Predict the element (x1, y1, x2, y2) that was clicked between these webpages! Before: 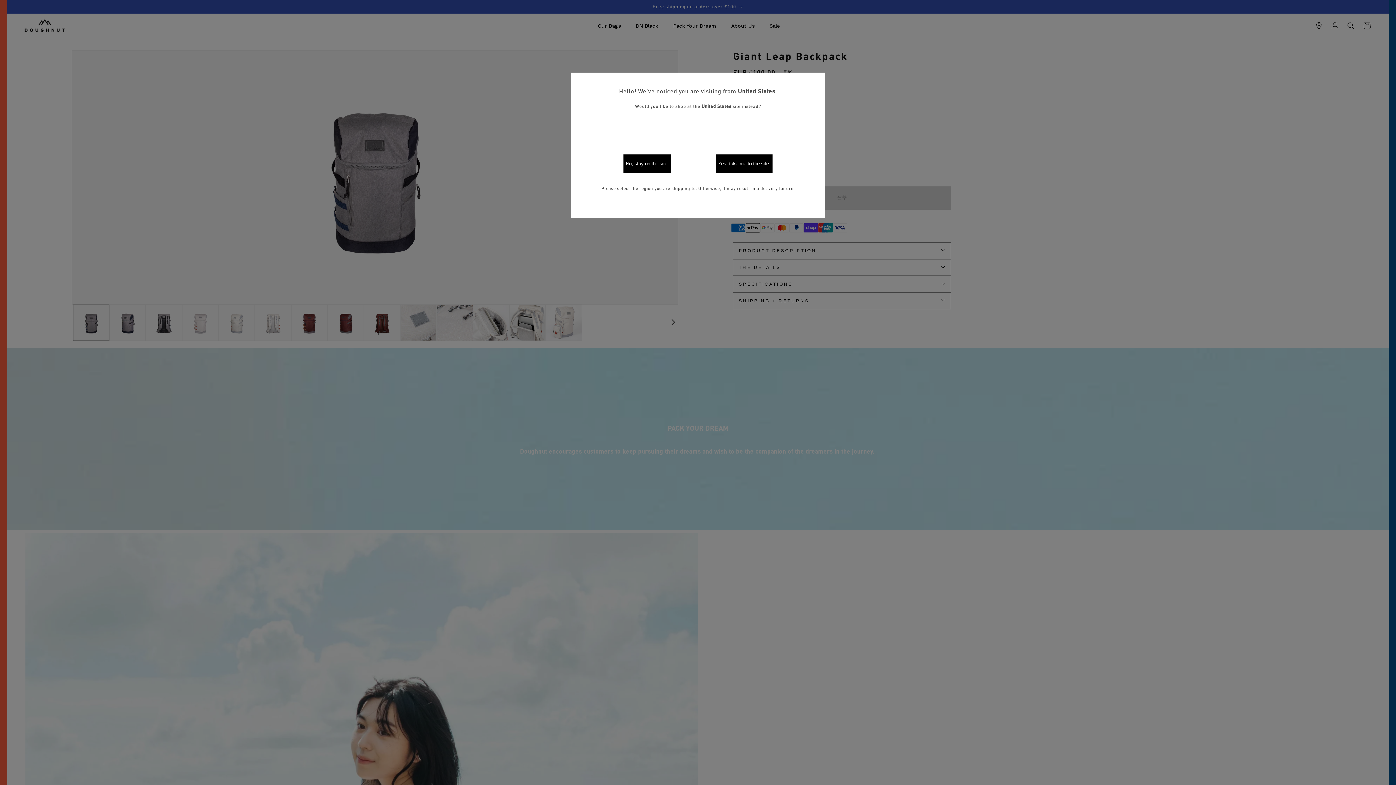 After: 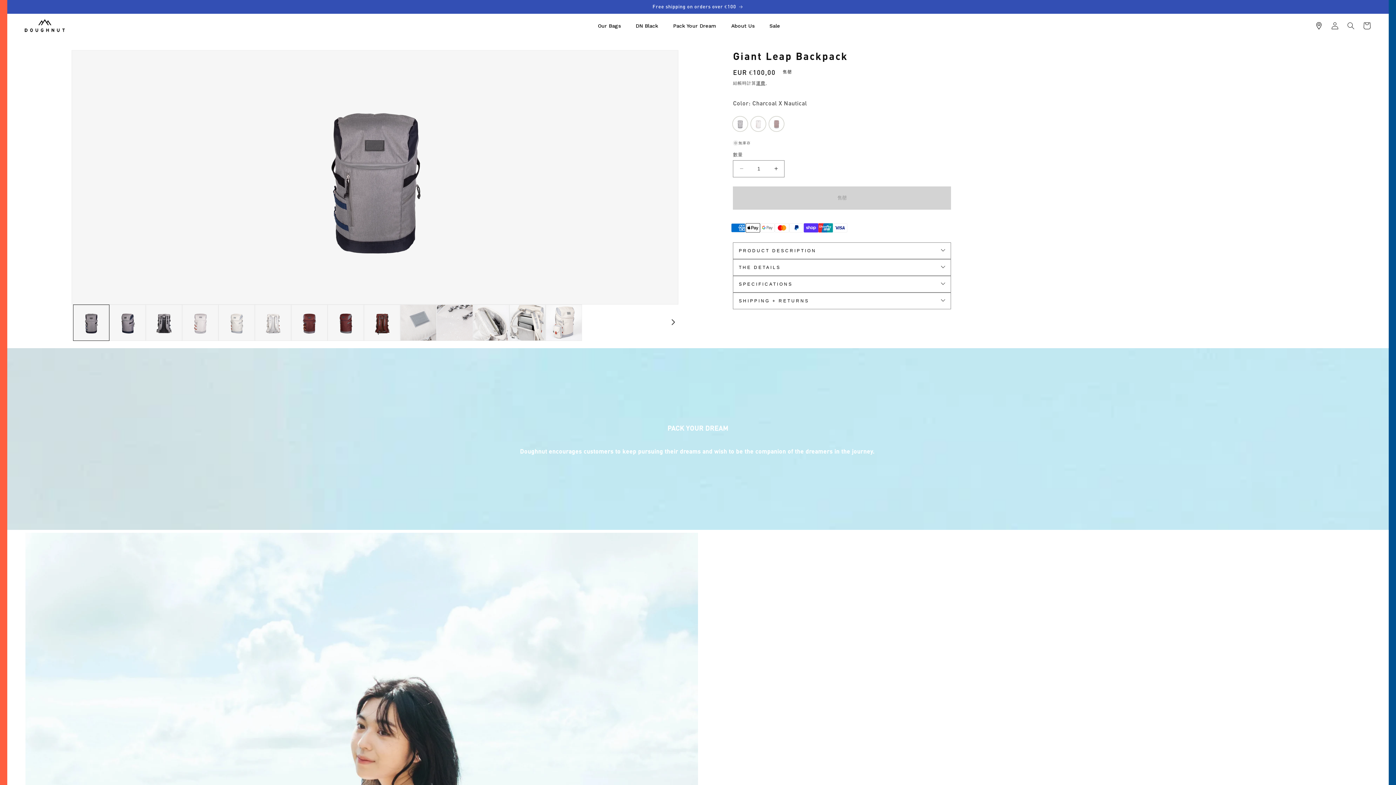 Action: bbox: (623, 154, 671, 172) label: No, stay on the site.